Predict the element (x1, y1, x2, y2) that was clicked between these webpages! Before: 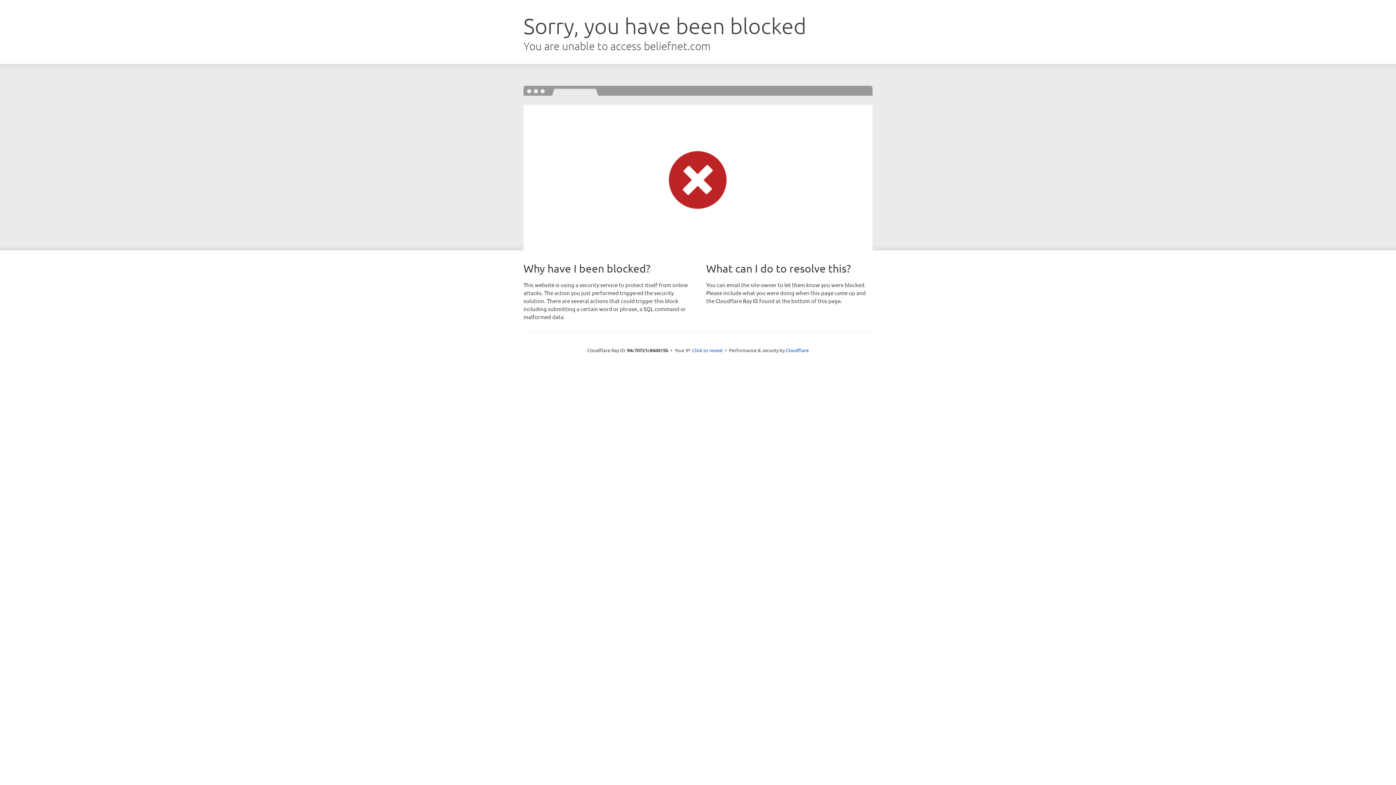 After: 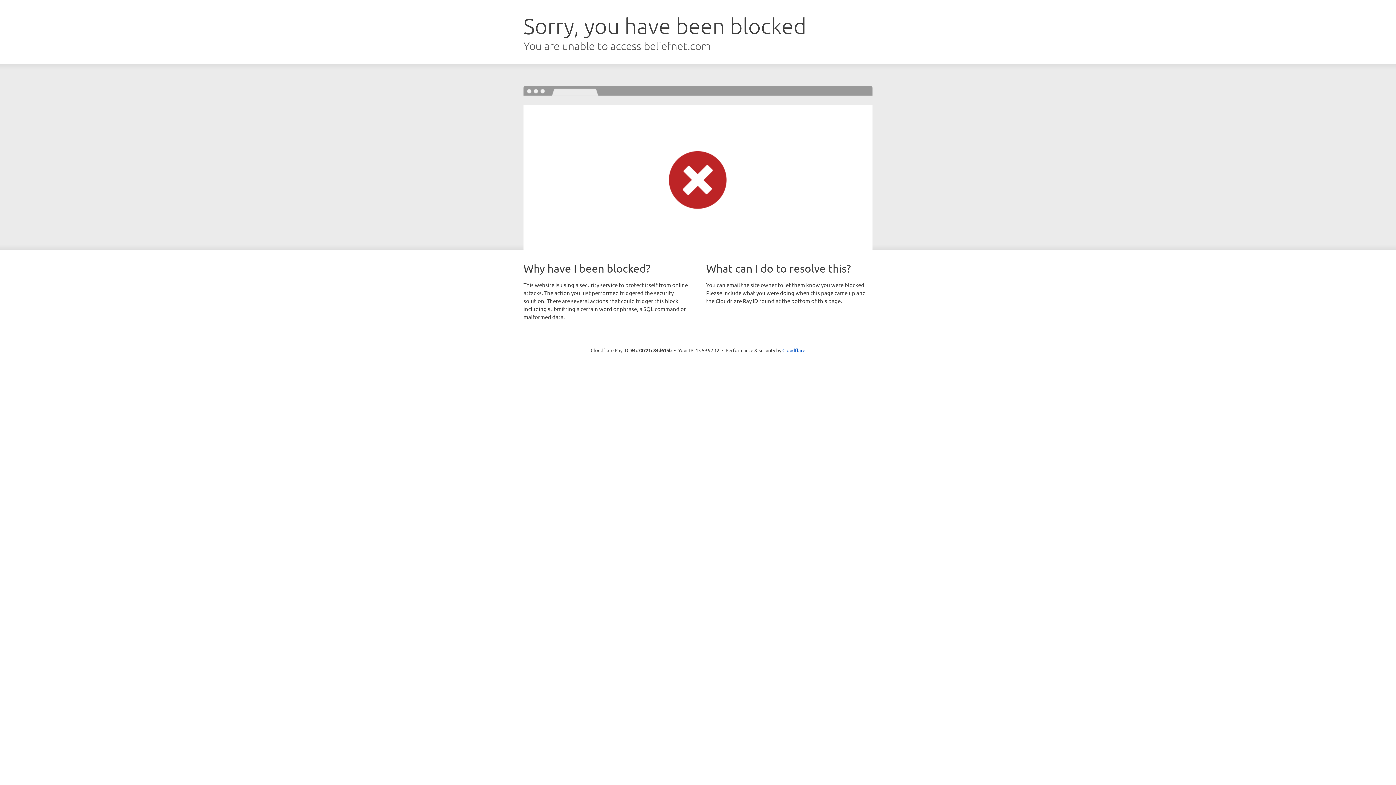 Action: bbox: (692, 346, 722, 353) label: Click to reveal